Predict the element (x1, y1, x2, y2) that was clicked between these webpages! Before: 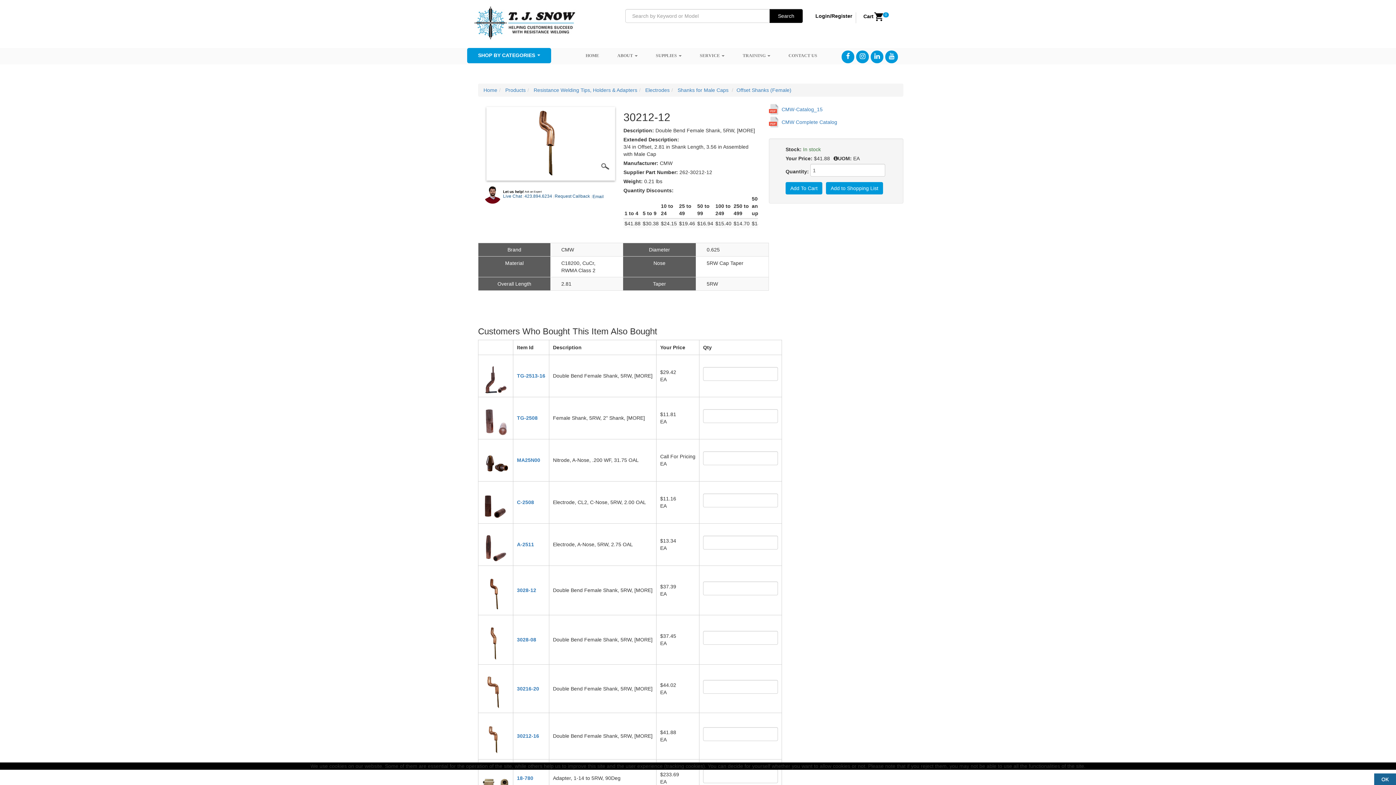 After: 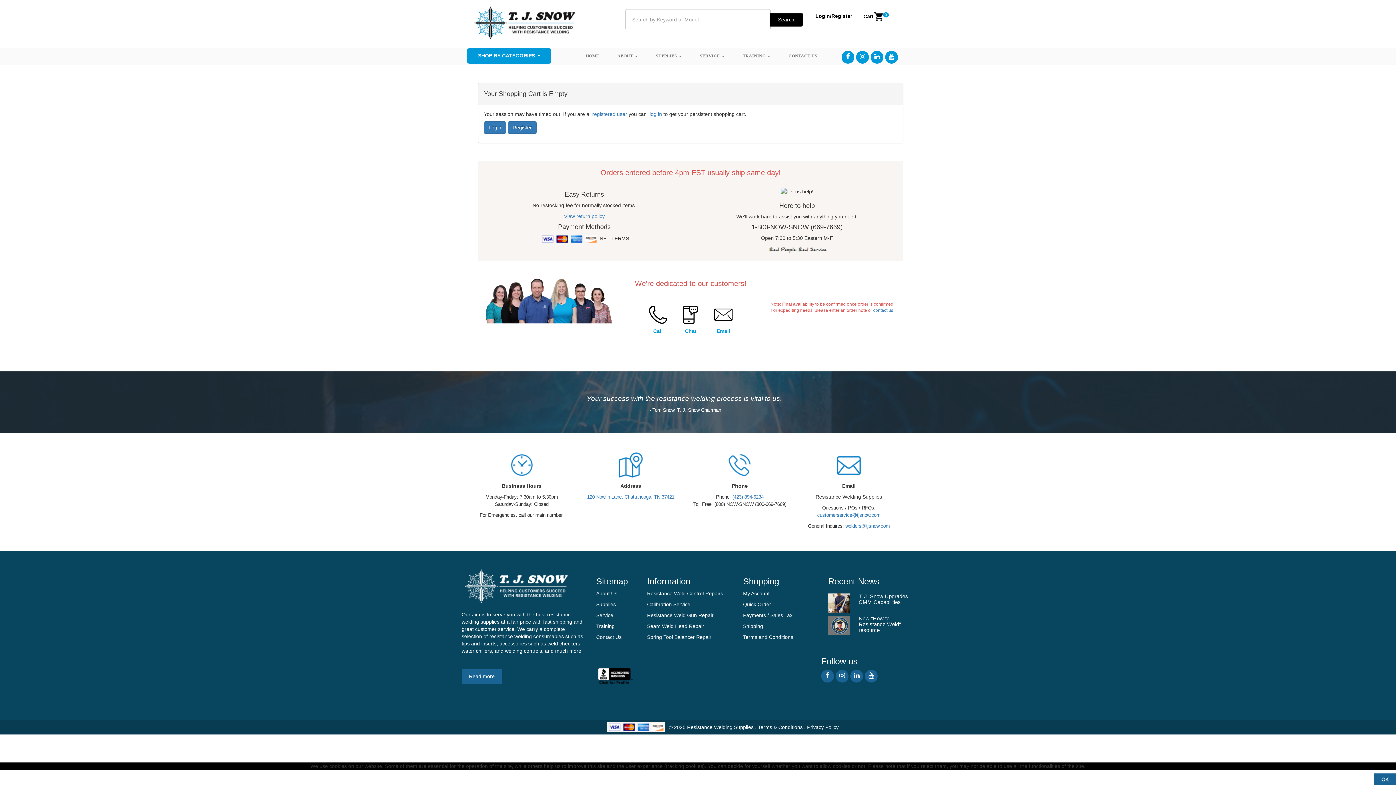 Action: label: Cart
0 bbox: (863, 12, 889, 21)